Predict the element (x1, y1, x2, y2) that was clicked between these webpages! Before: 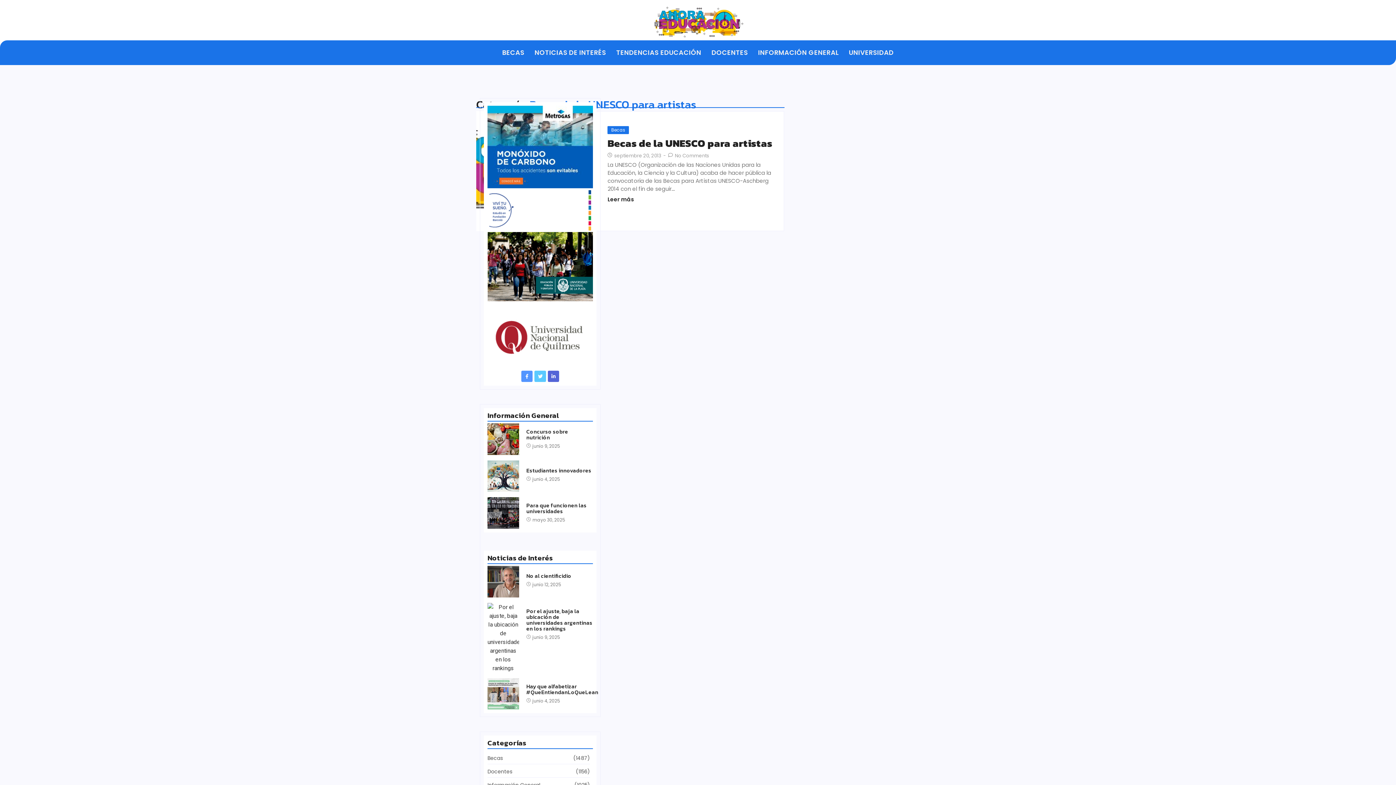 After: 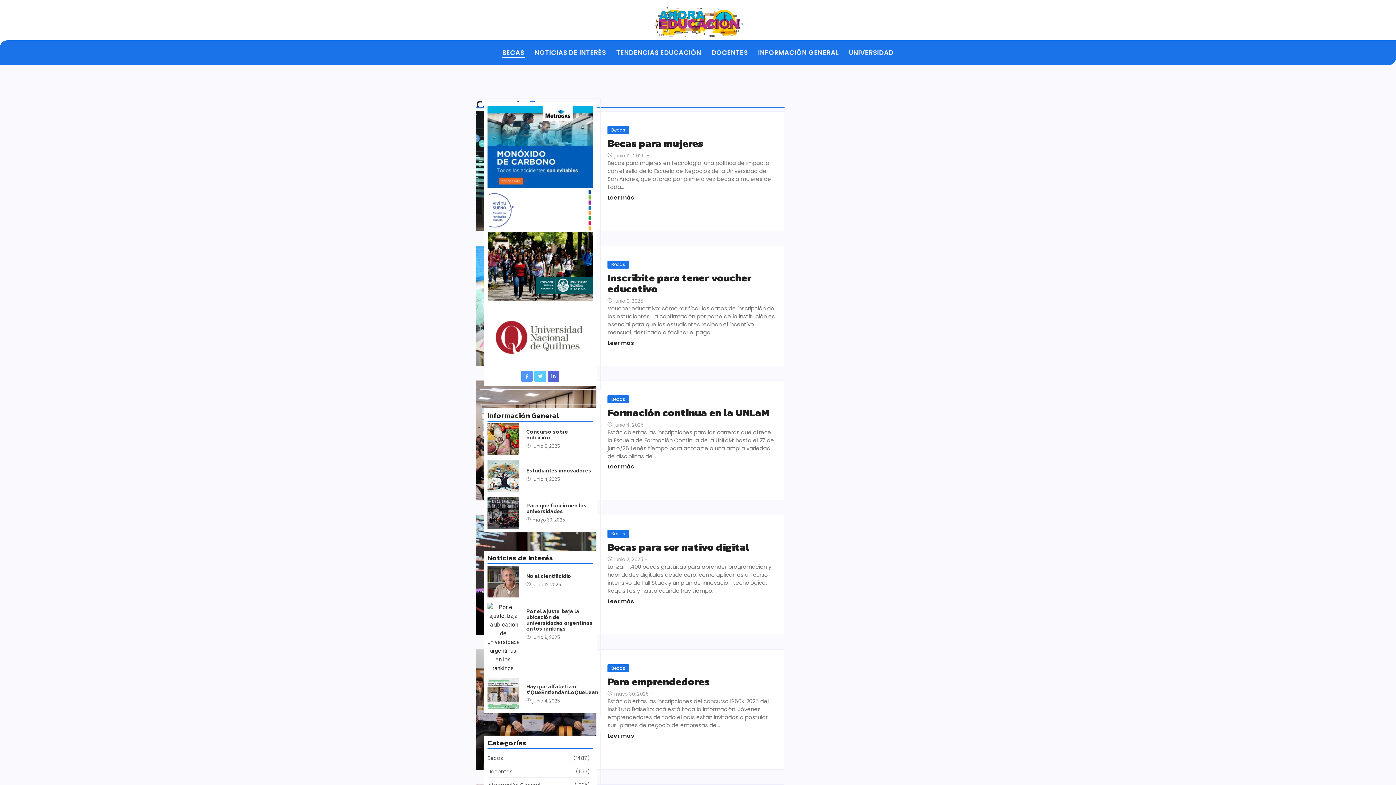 Action: label: Becas bbox: (607, 126, 629, 134)